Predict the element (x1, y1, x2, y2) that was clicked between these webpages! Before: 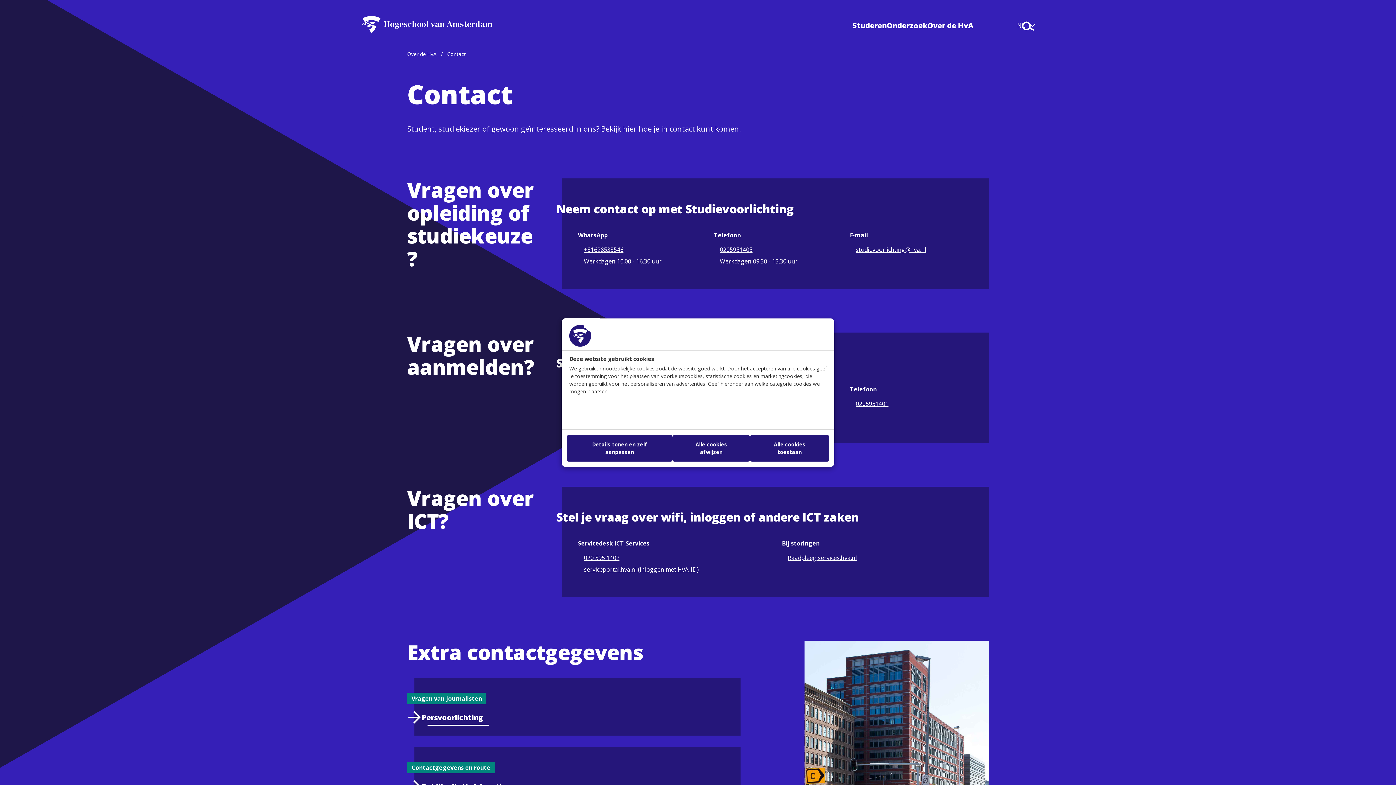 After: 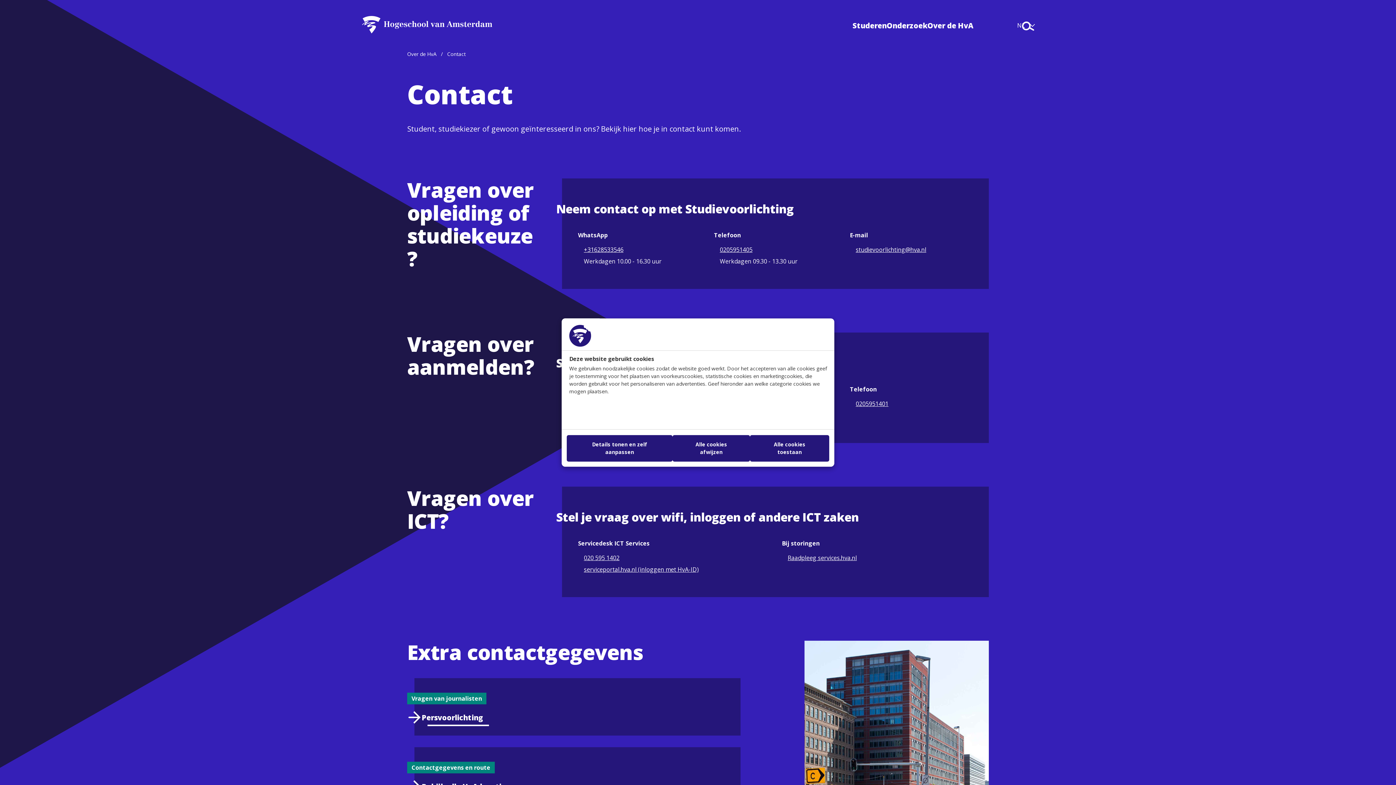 Action: label: Raadpleeg services.hva.nl
(opent in nieuw venster) bbox: (787, 553, 857, 562)